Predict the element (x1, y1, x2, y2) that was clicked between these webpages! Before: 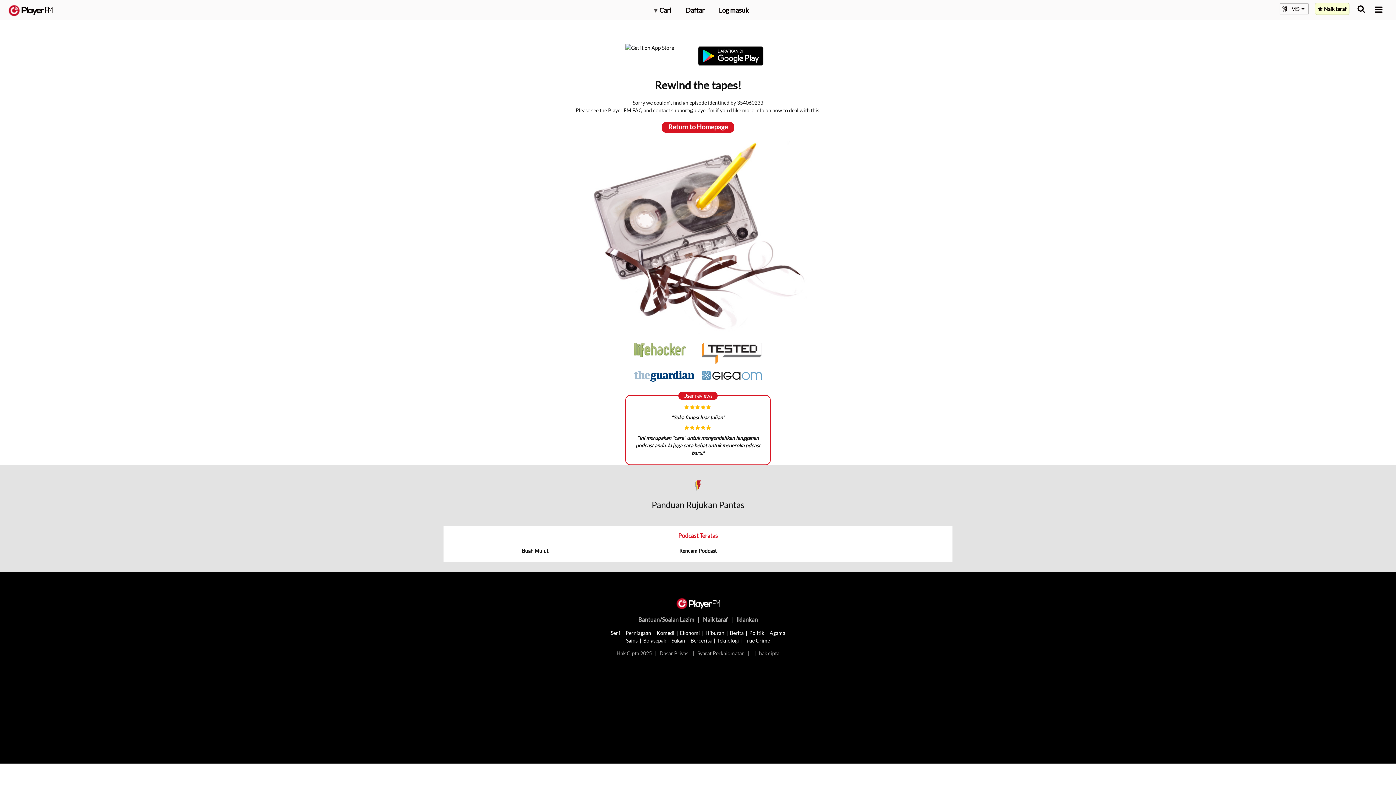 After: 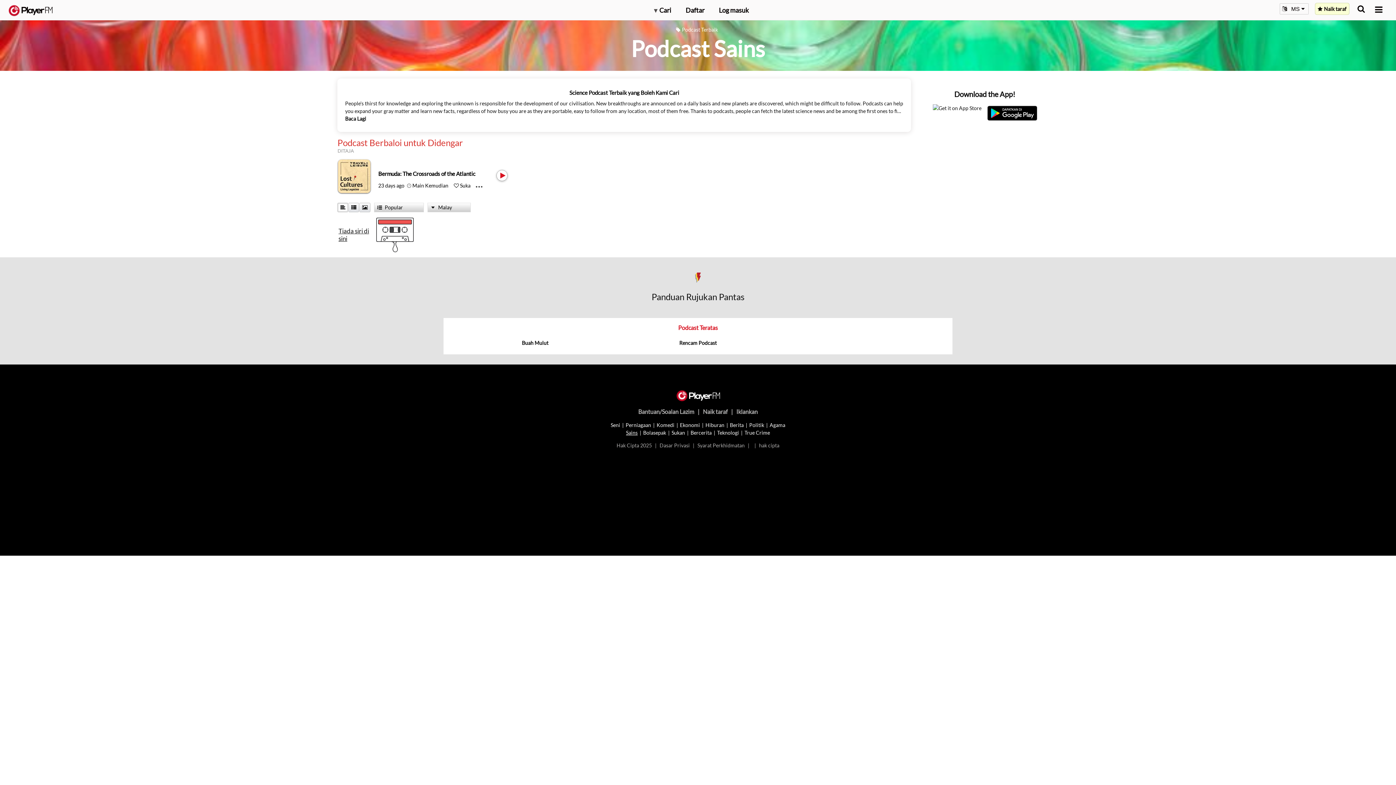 Action: bbox: (626, 637, 637, 643) label: Sains